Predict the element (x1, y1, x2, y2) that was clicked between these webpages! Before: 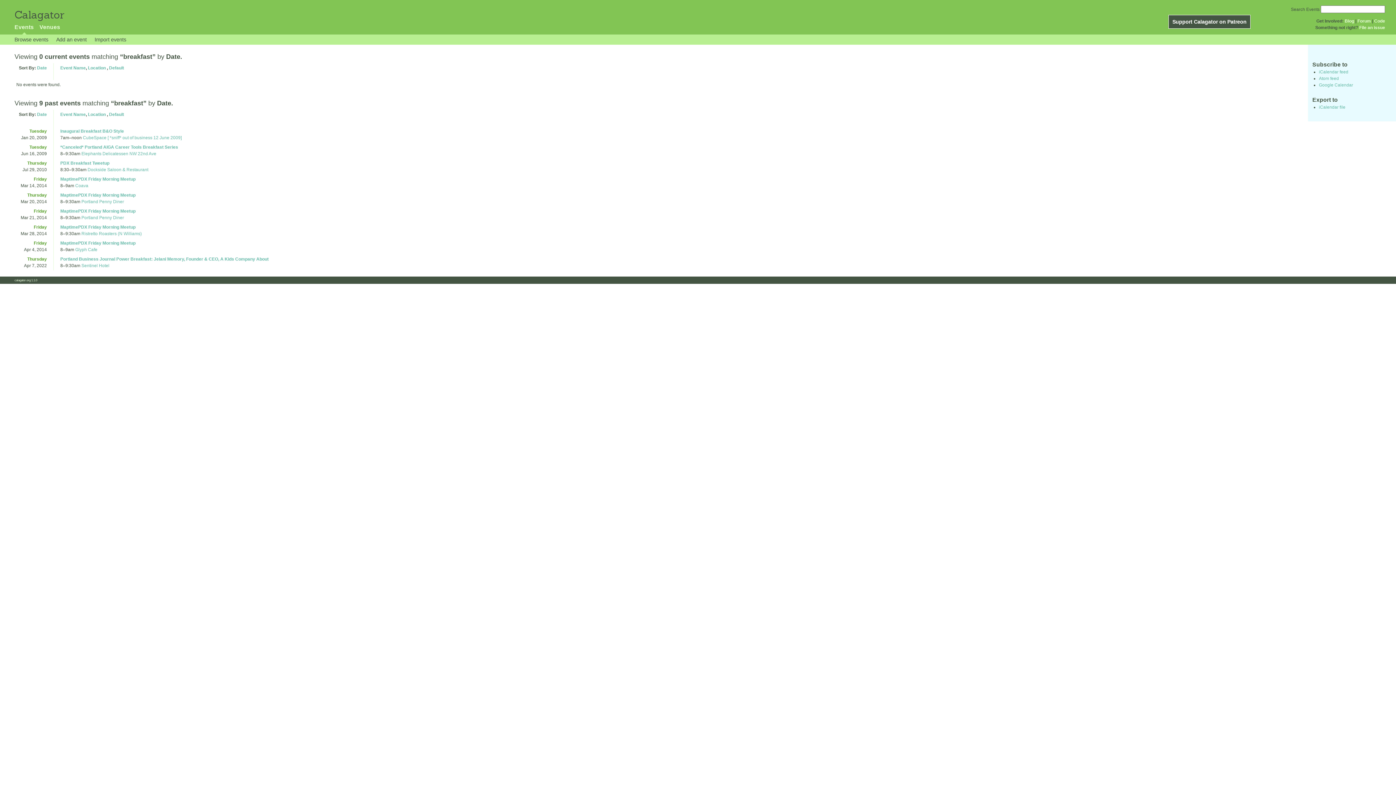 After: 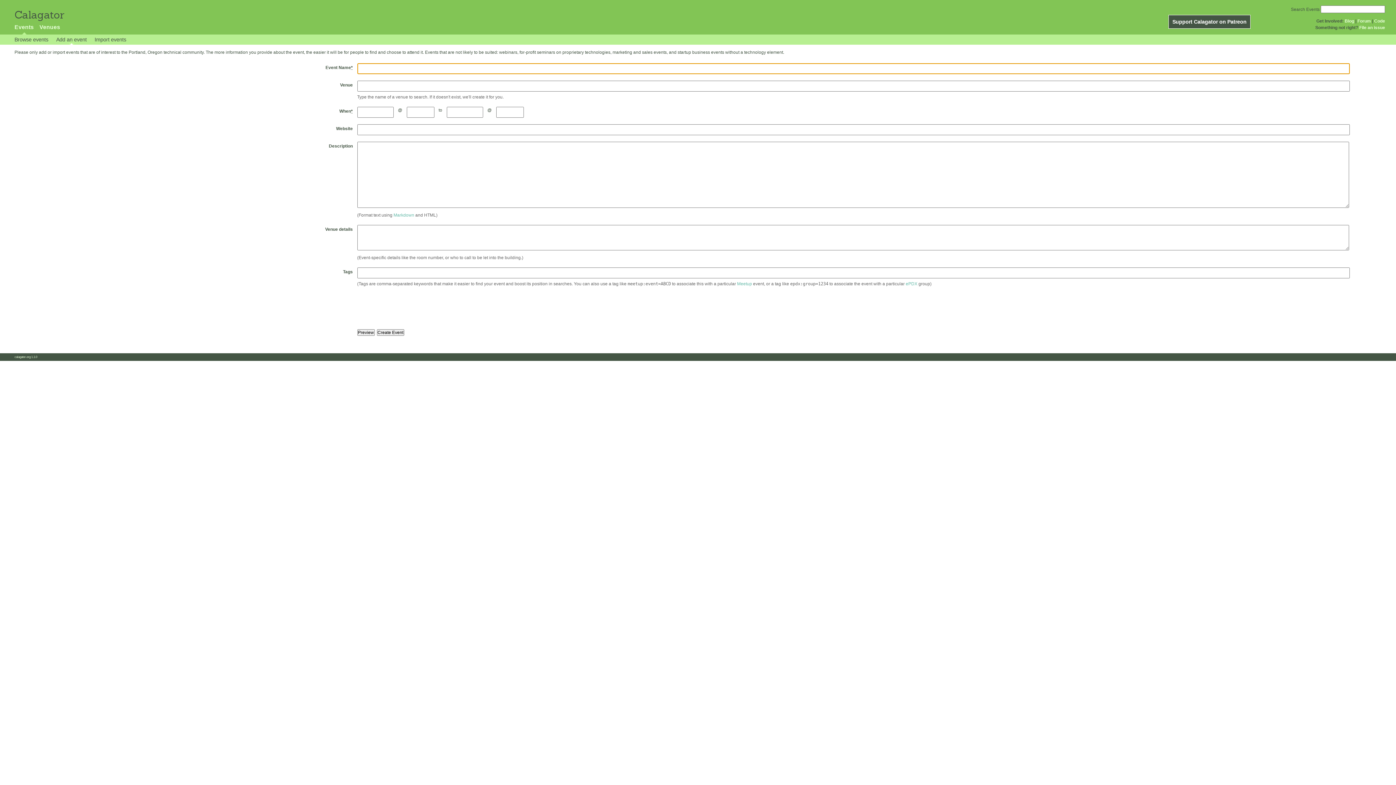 Action: label: Add an event bbox: (56, 36, 86, 44)